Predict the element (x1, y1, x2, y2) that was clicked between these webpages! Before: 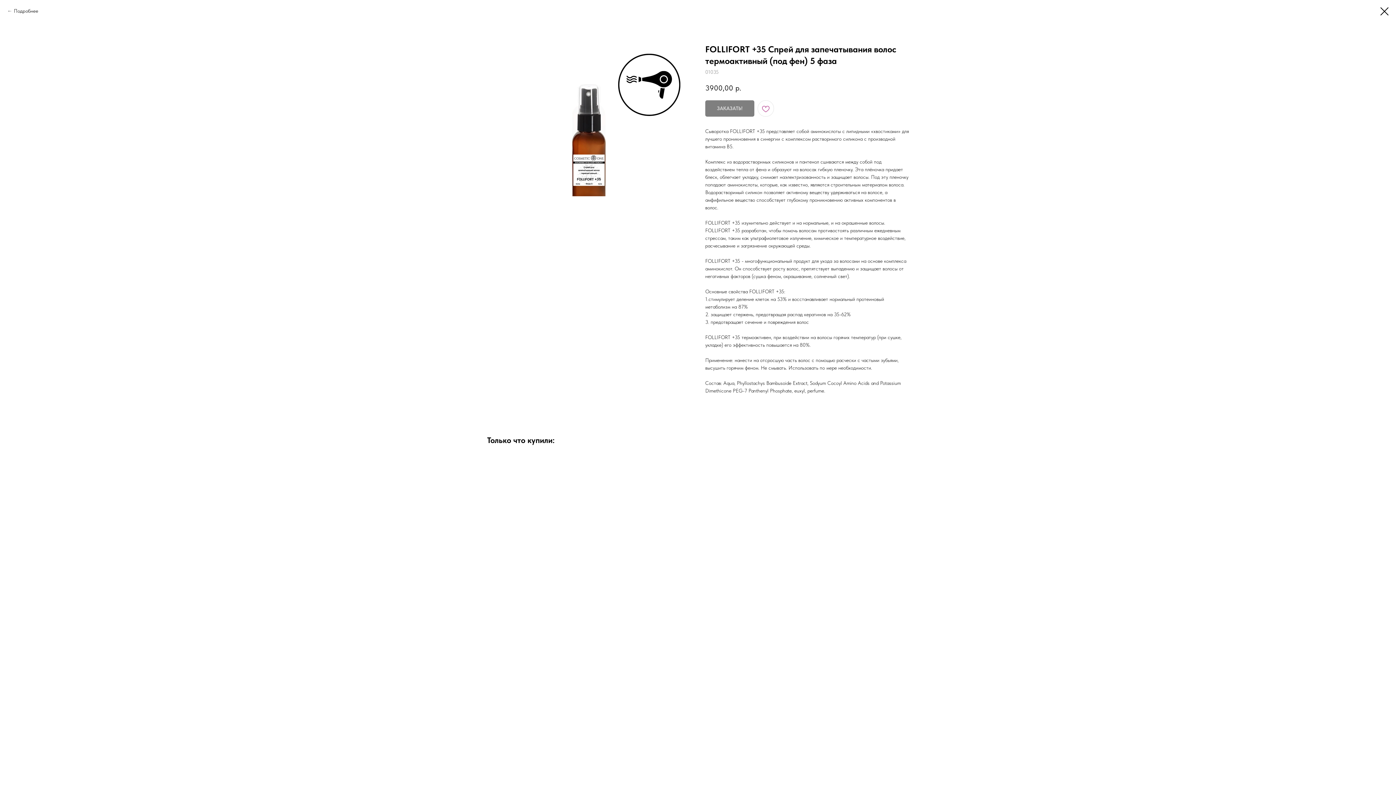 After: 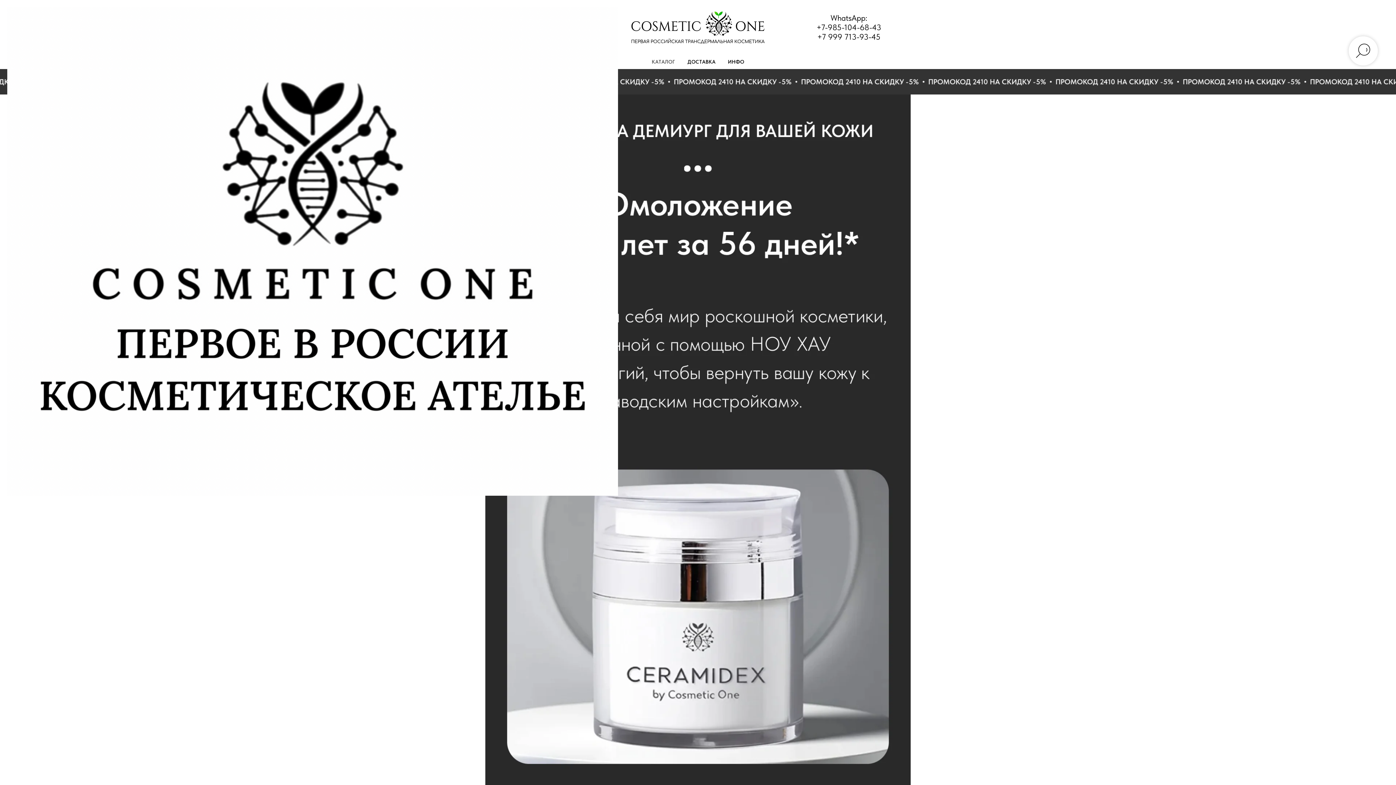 Action: bbox: (1380, 7, 1389, 15)